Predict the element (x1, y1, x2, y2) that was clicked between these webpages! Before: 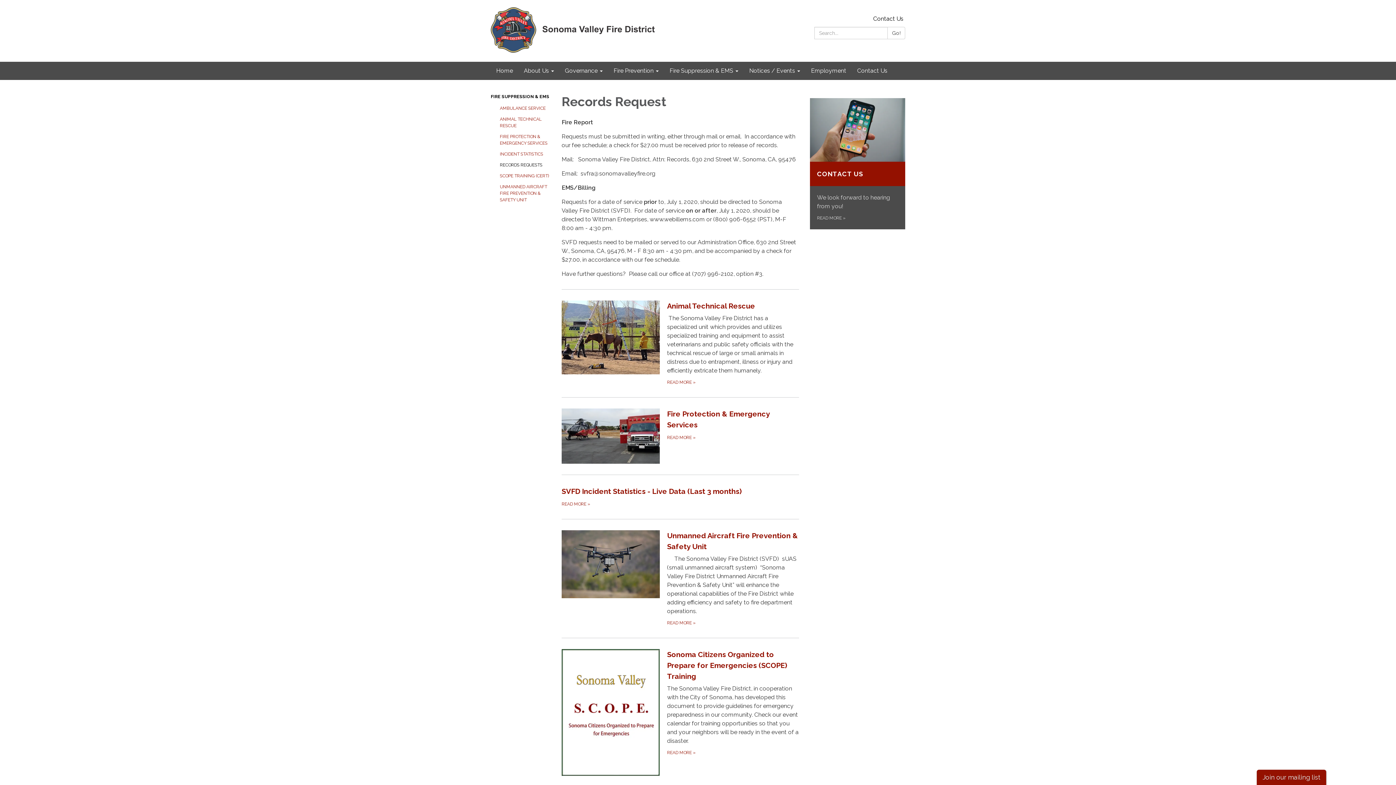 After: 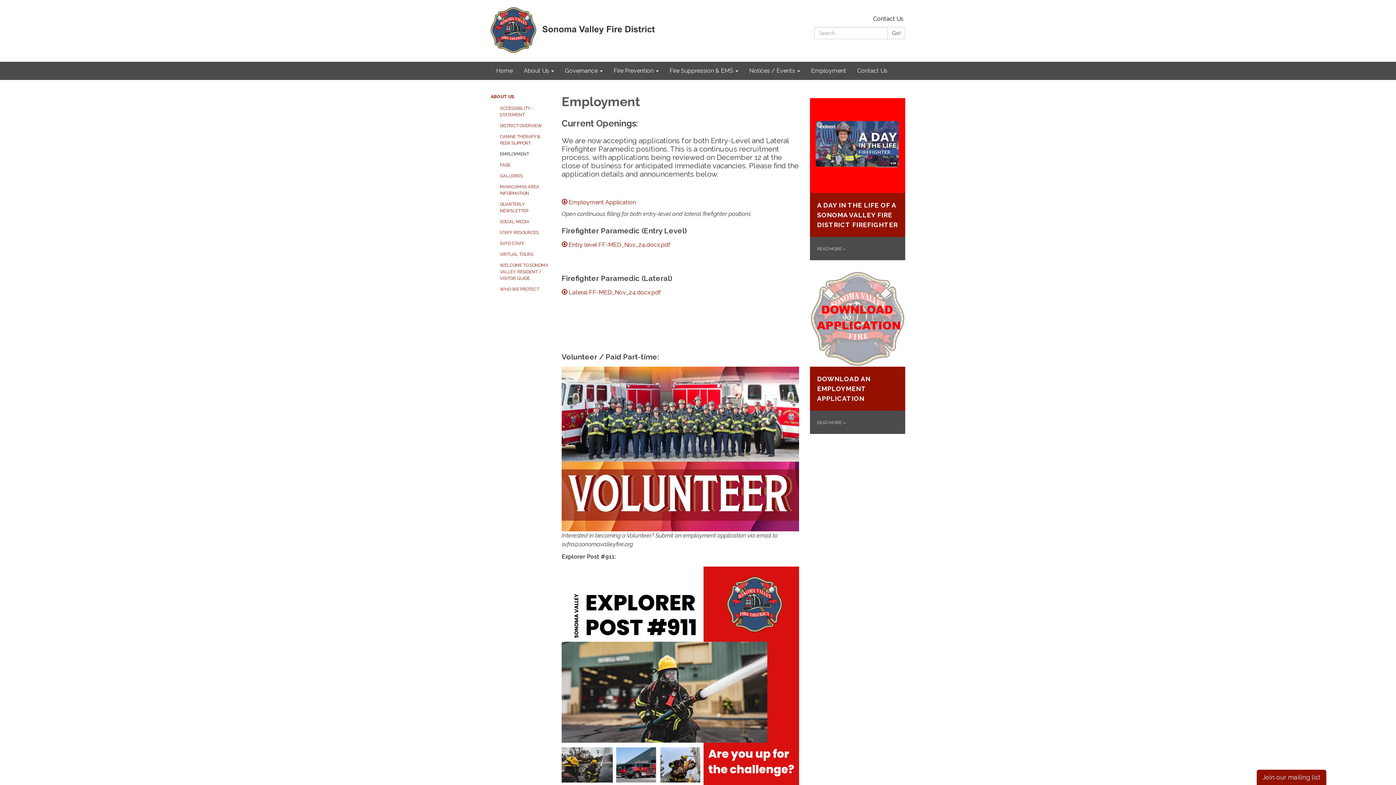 Action: label: Employment bbox: (805, 61, 852, 80)